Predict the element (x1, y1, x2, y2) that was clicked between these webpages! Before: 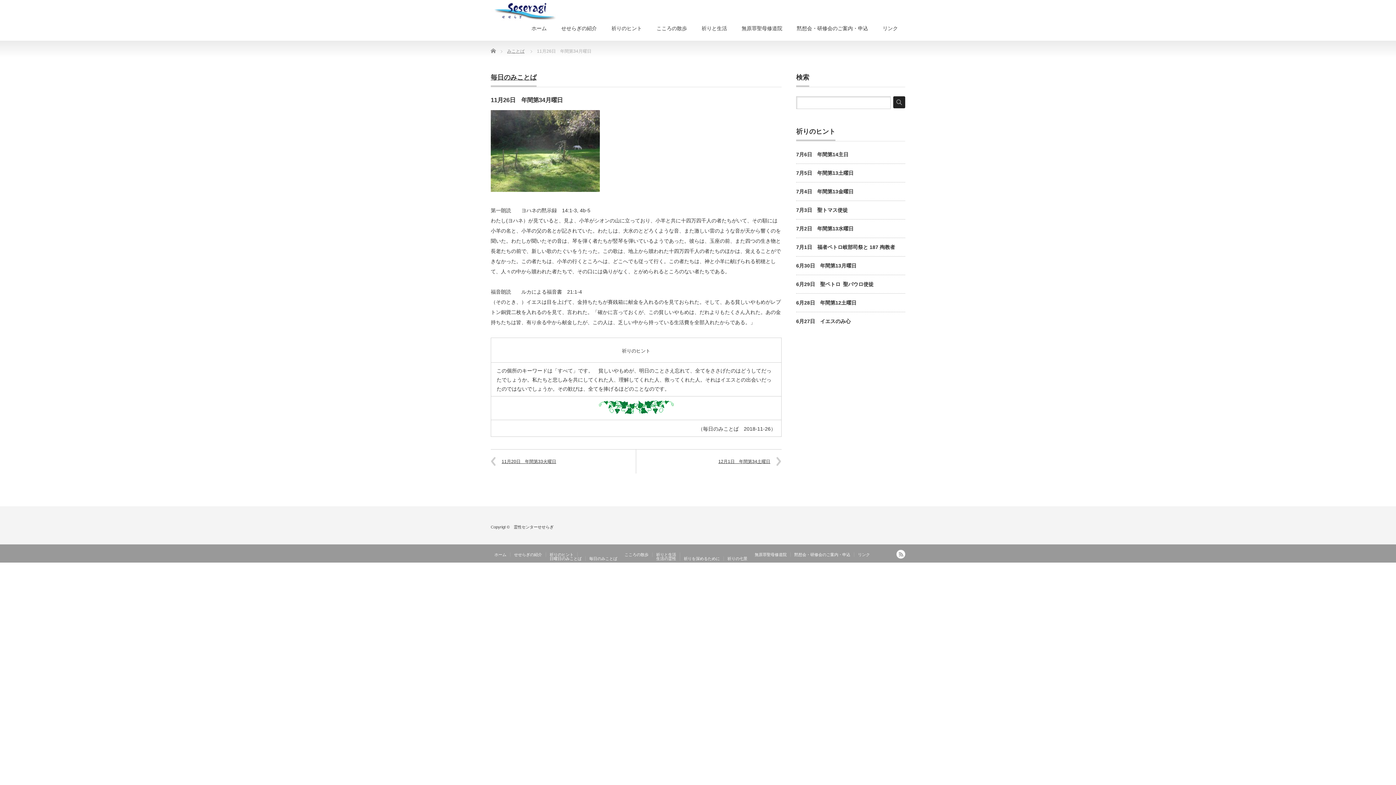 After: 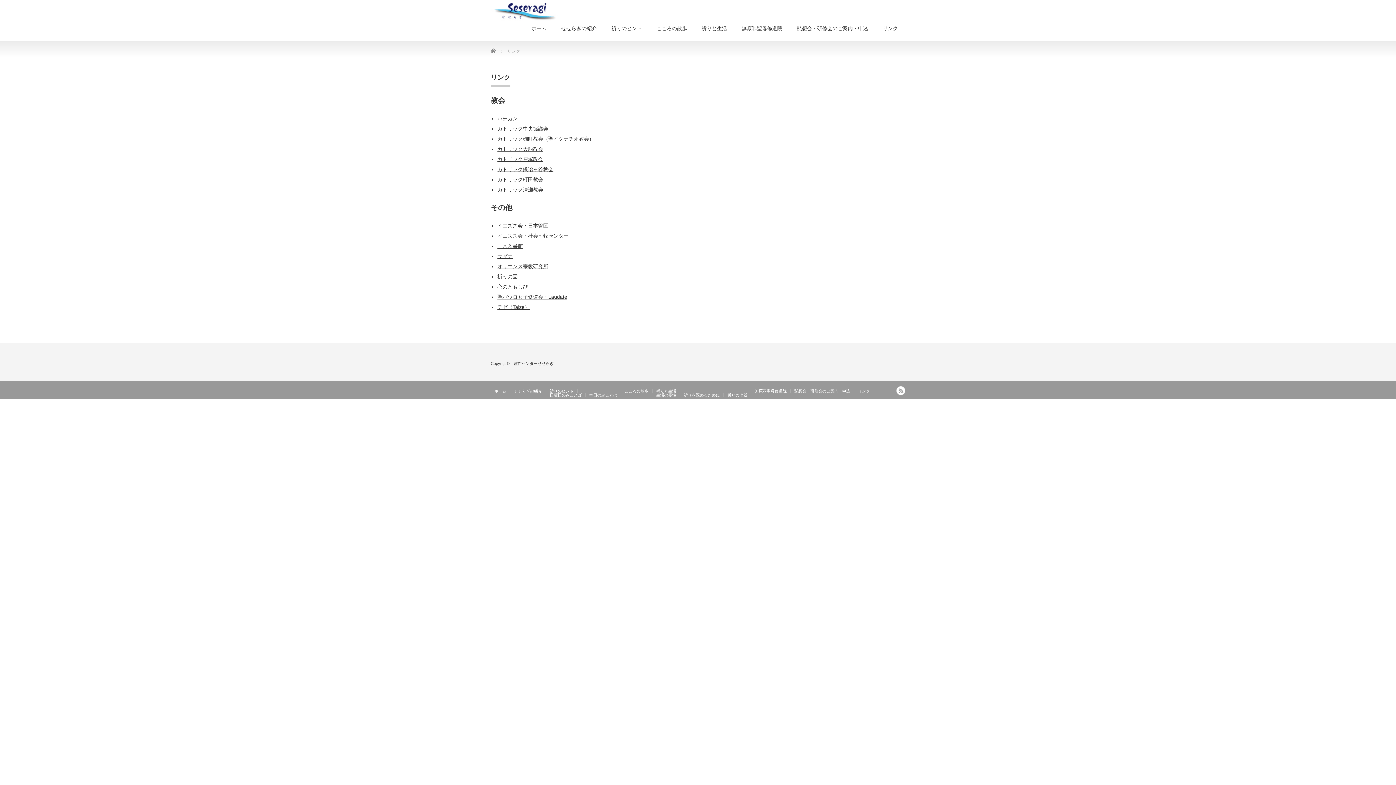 Action: label: リンク bbox: (875, 17, 905, 40)